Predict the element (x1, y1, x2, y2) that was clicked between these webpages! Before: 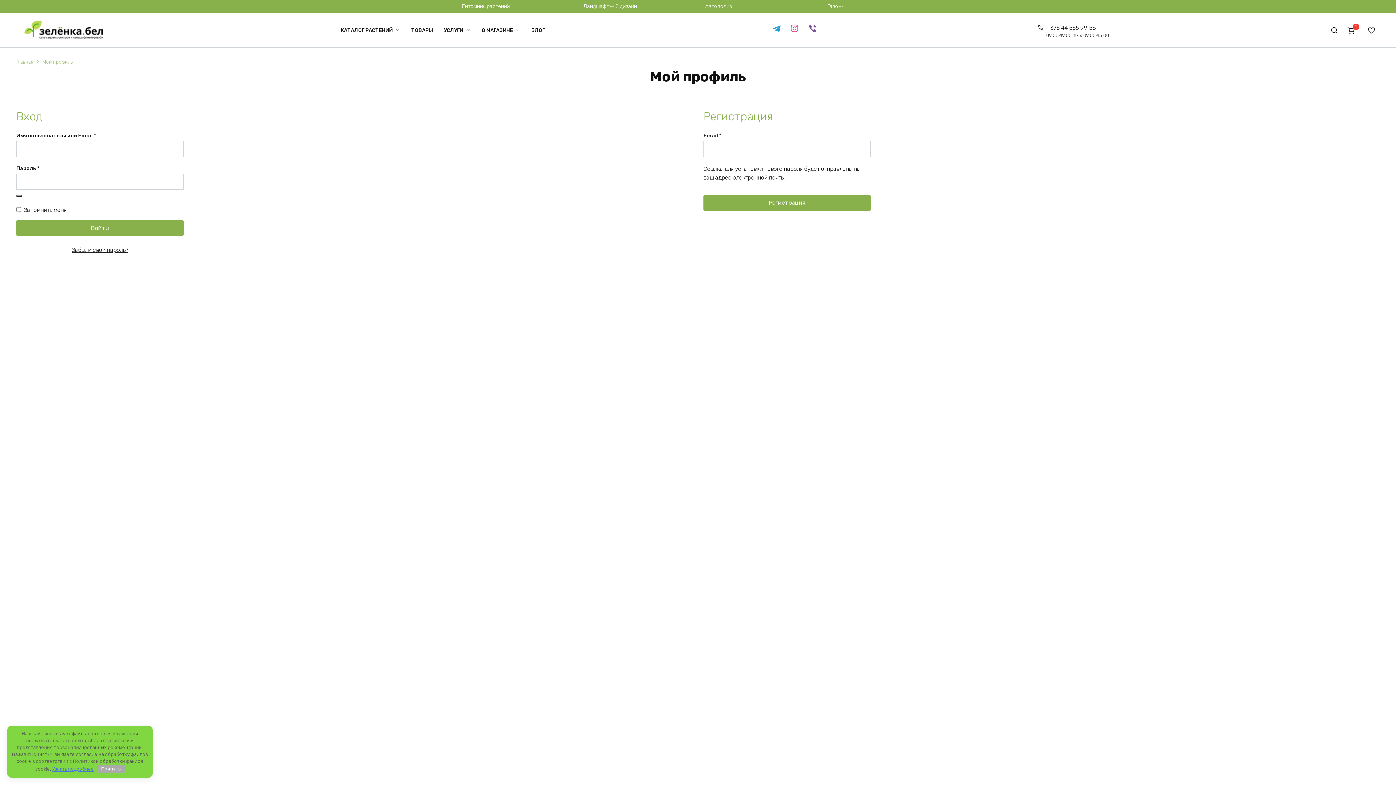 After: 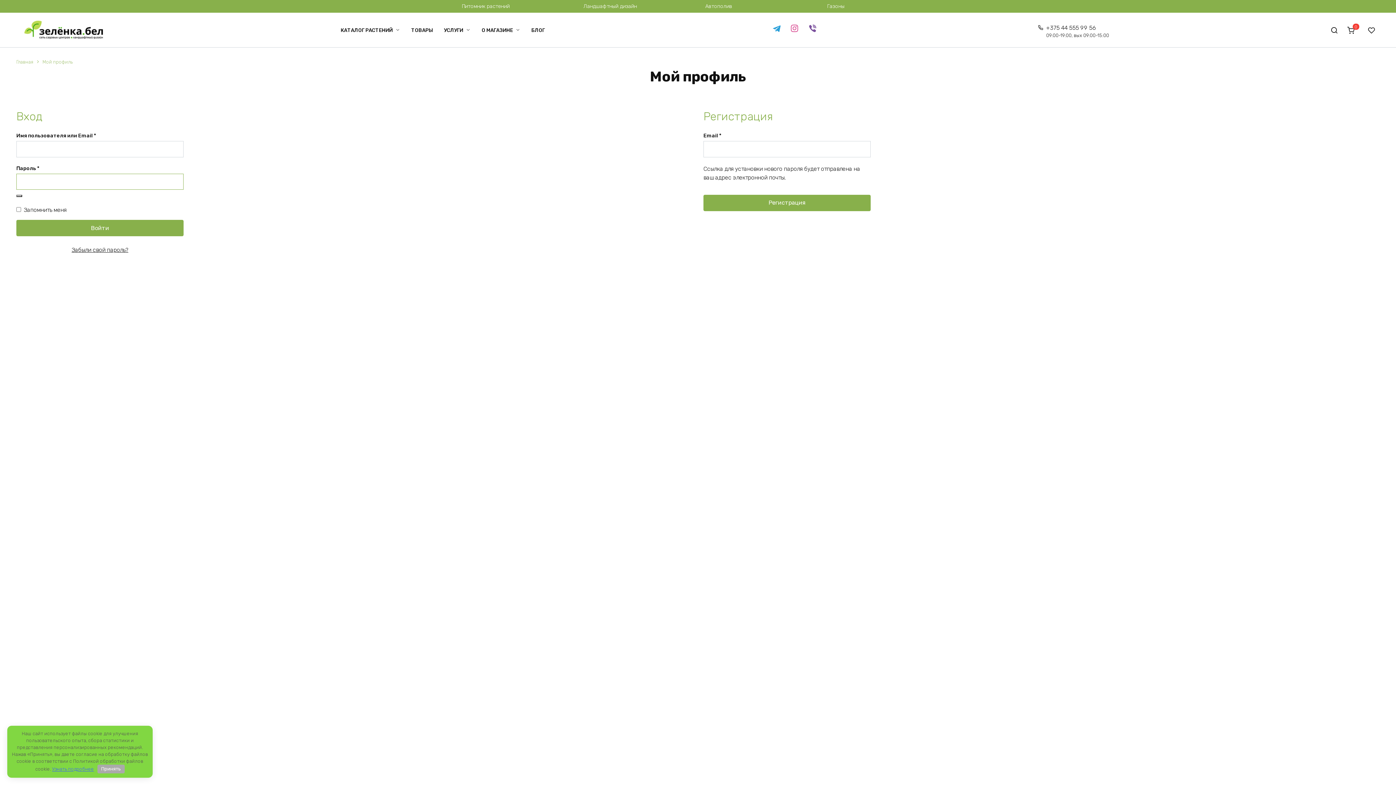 Action: label: Показать пароль bbox: (16, 194, 22, 197)